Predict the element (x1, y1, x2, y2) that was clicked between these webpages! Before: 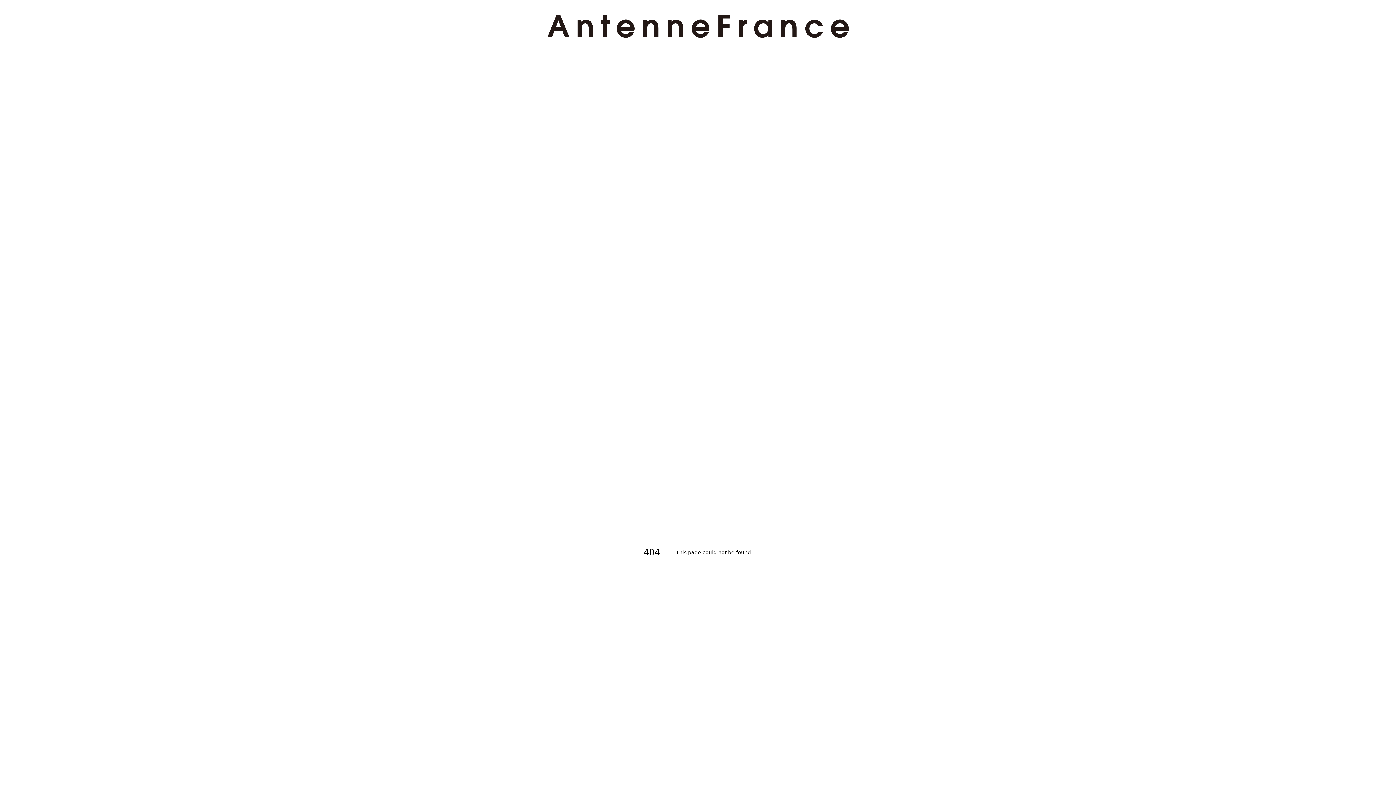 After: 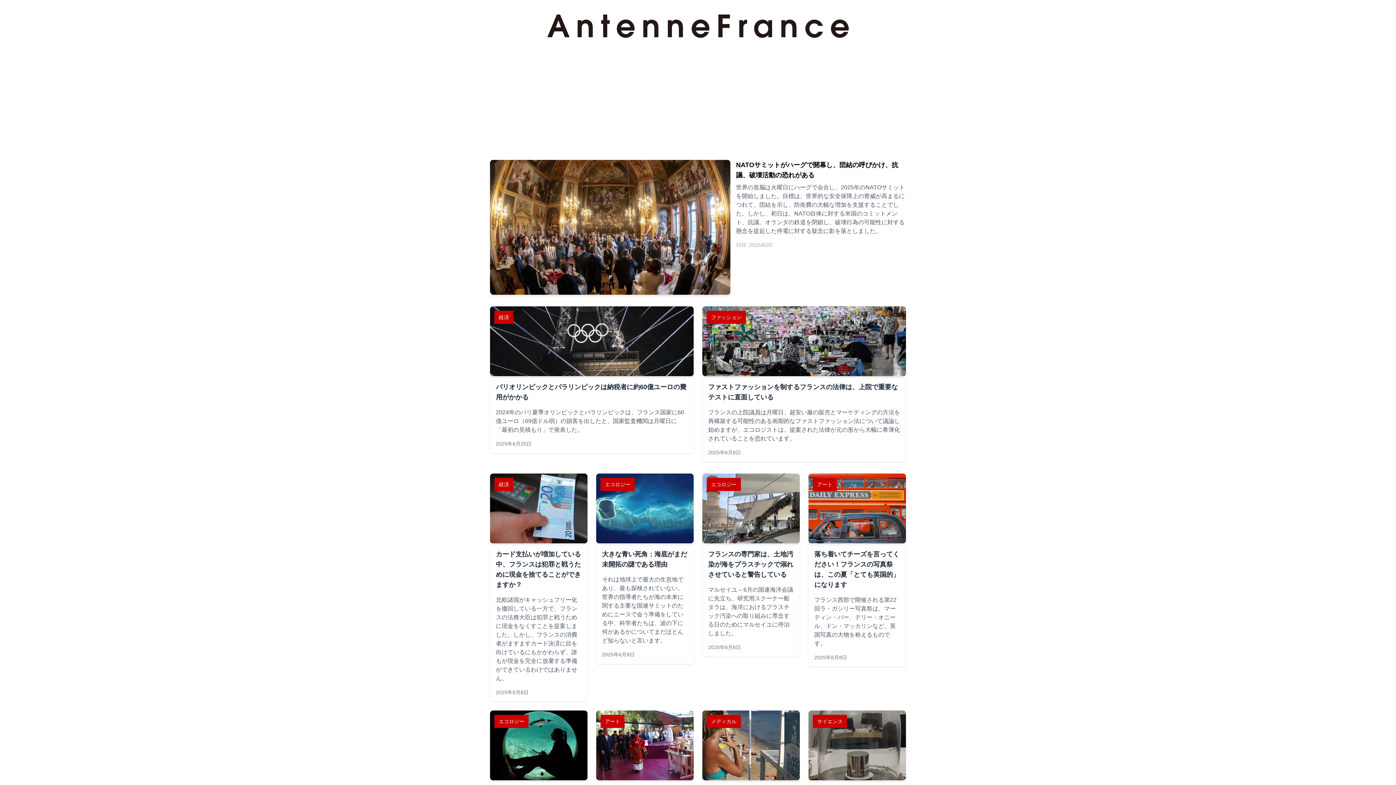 Action: bbox: (524, 14, 871, 37)